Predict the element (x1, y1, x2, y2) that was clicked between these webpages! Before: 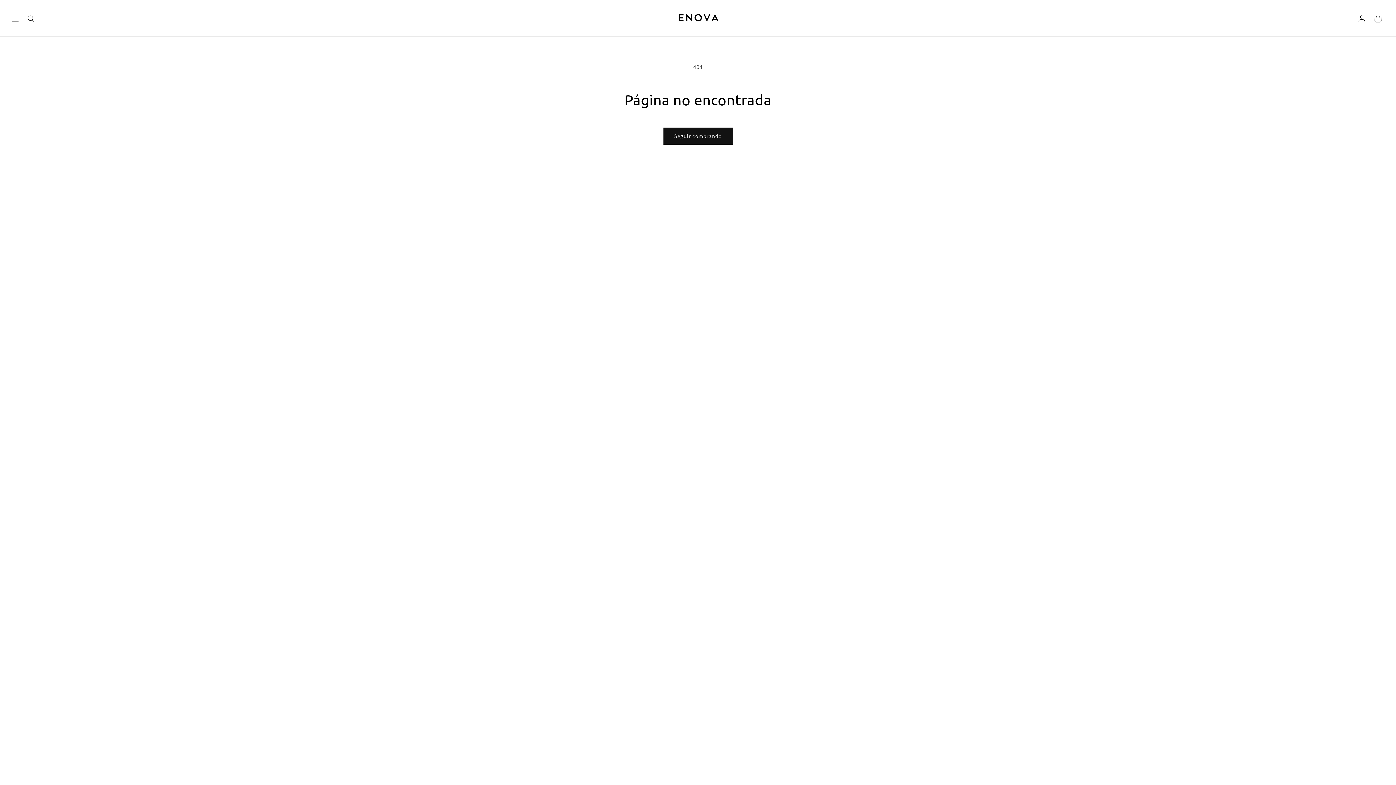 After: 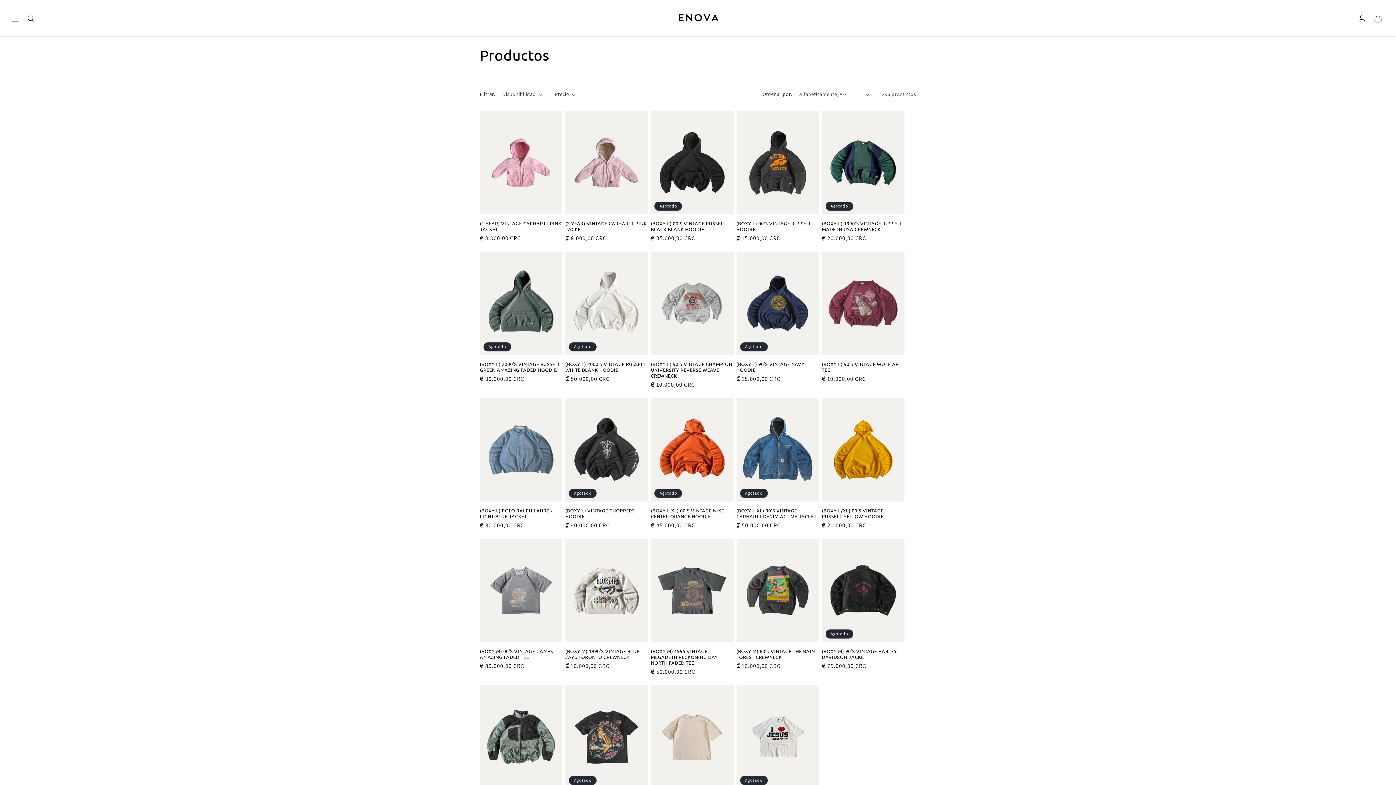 Action: label: Seguir comprando bbox: (663, 127, 732, 144)